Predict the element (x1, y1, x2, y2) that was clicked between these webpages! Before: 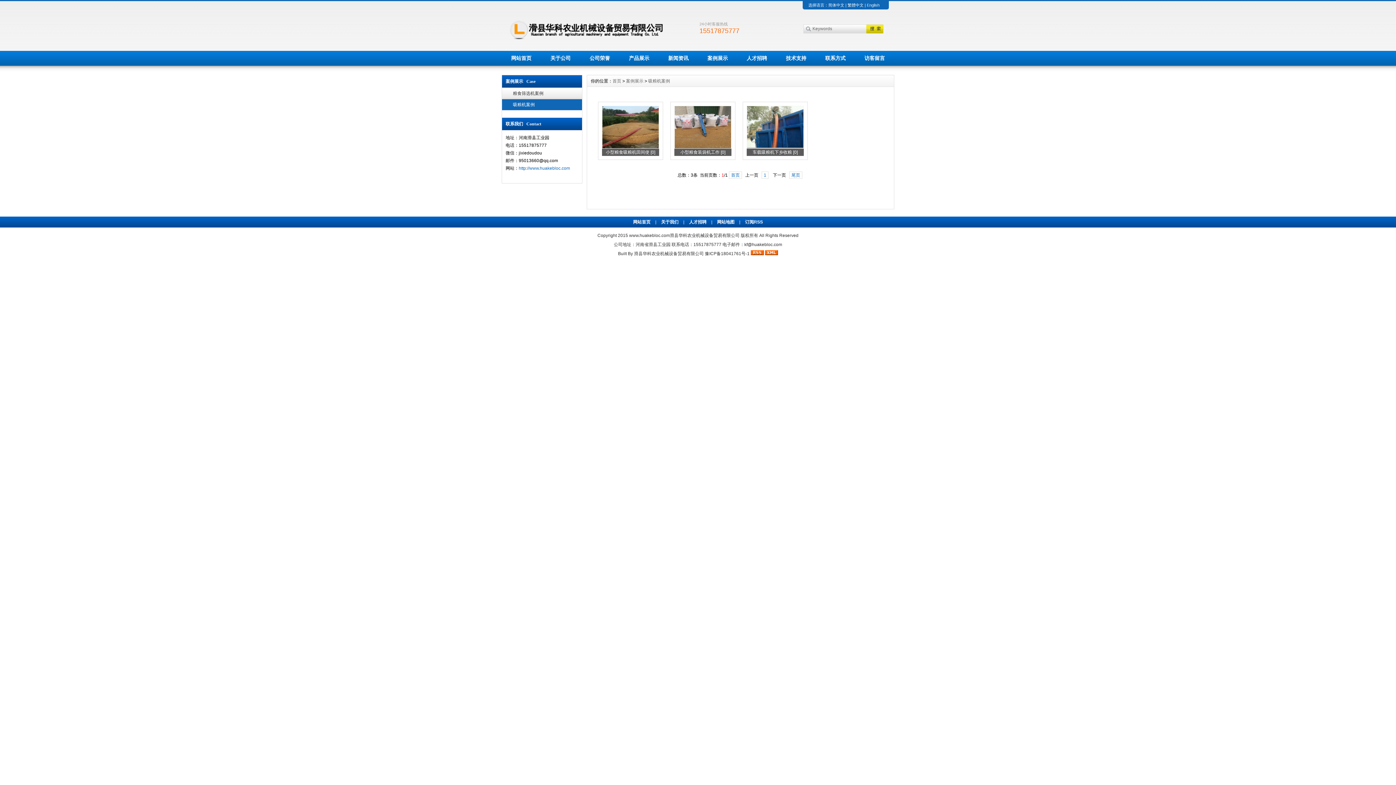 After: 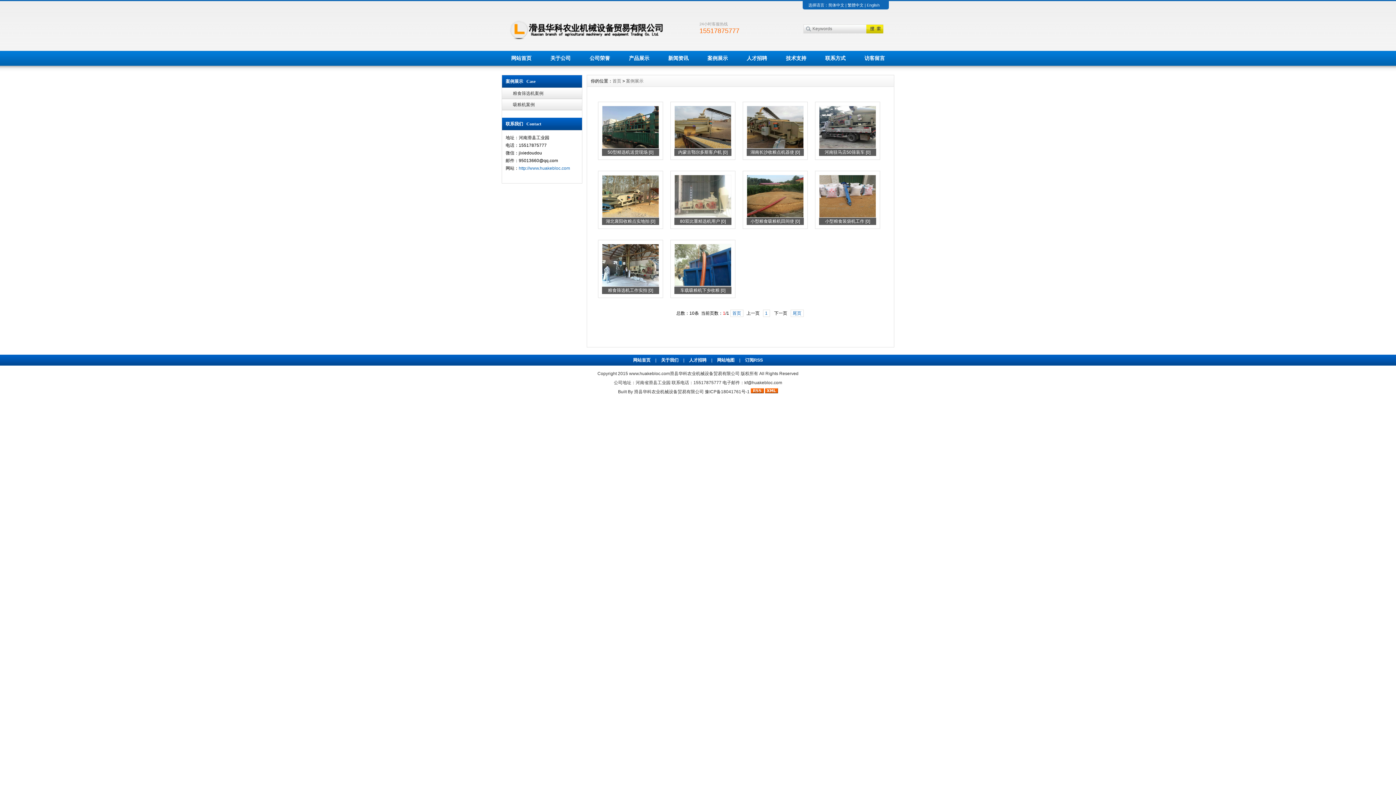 Action: bbox: (626, 78, 643, 83) label: 案例展示